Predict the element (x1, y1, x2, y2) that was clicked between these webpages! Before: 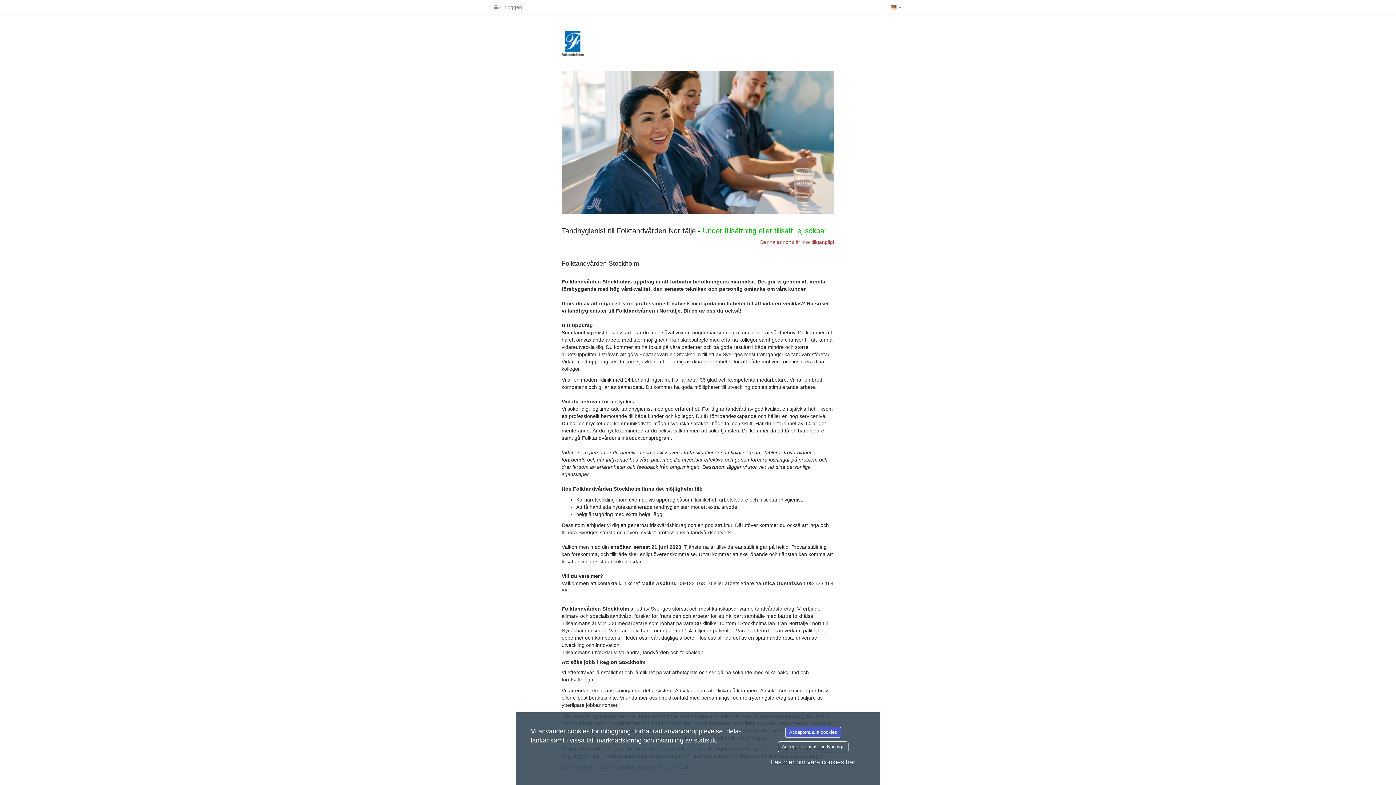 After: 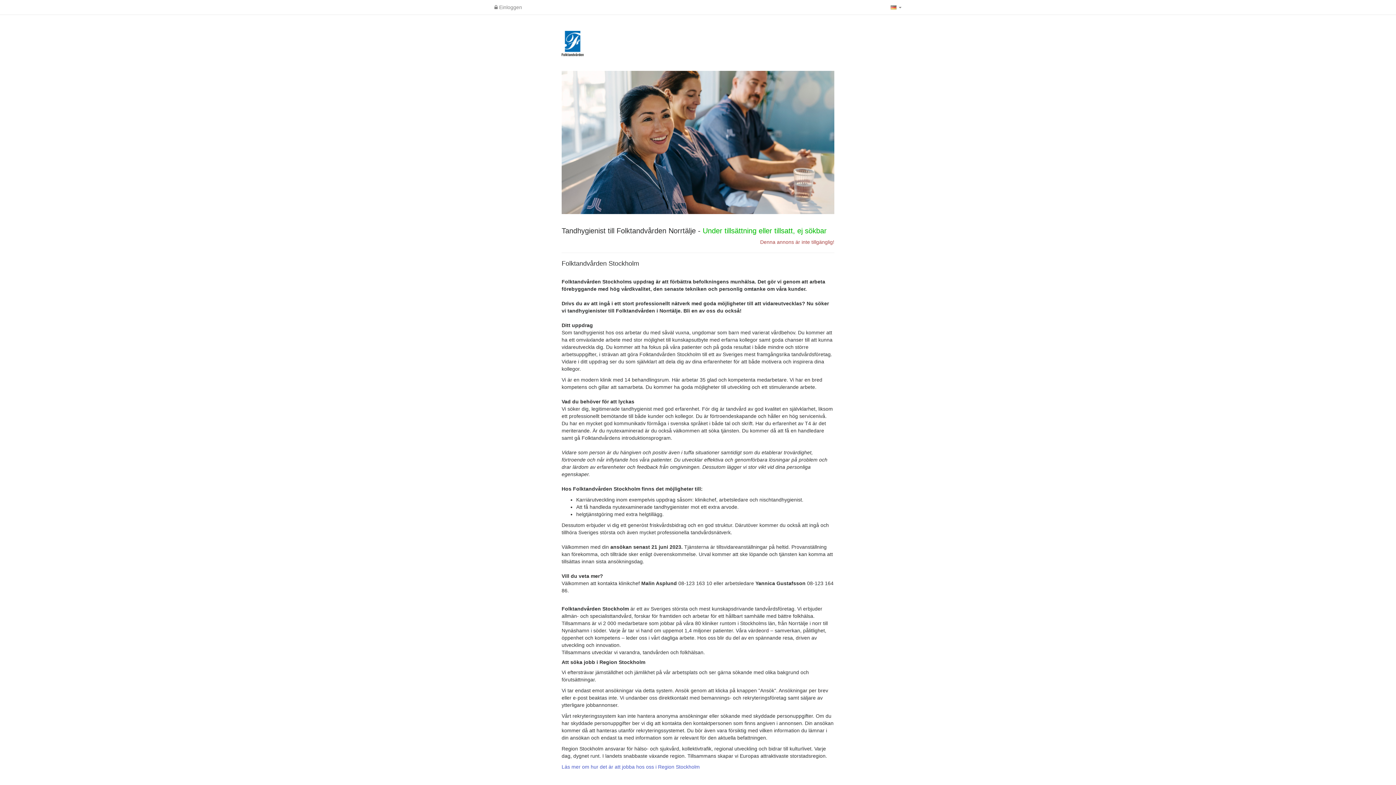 Action: label: Acceptera endast nödvändiga bbox: (778, 741, 848, 752)